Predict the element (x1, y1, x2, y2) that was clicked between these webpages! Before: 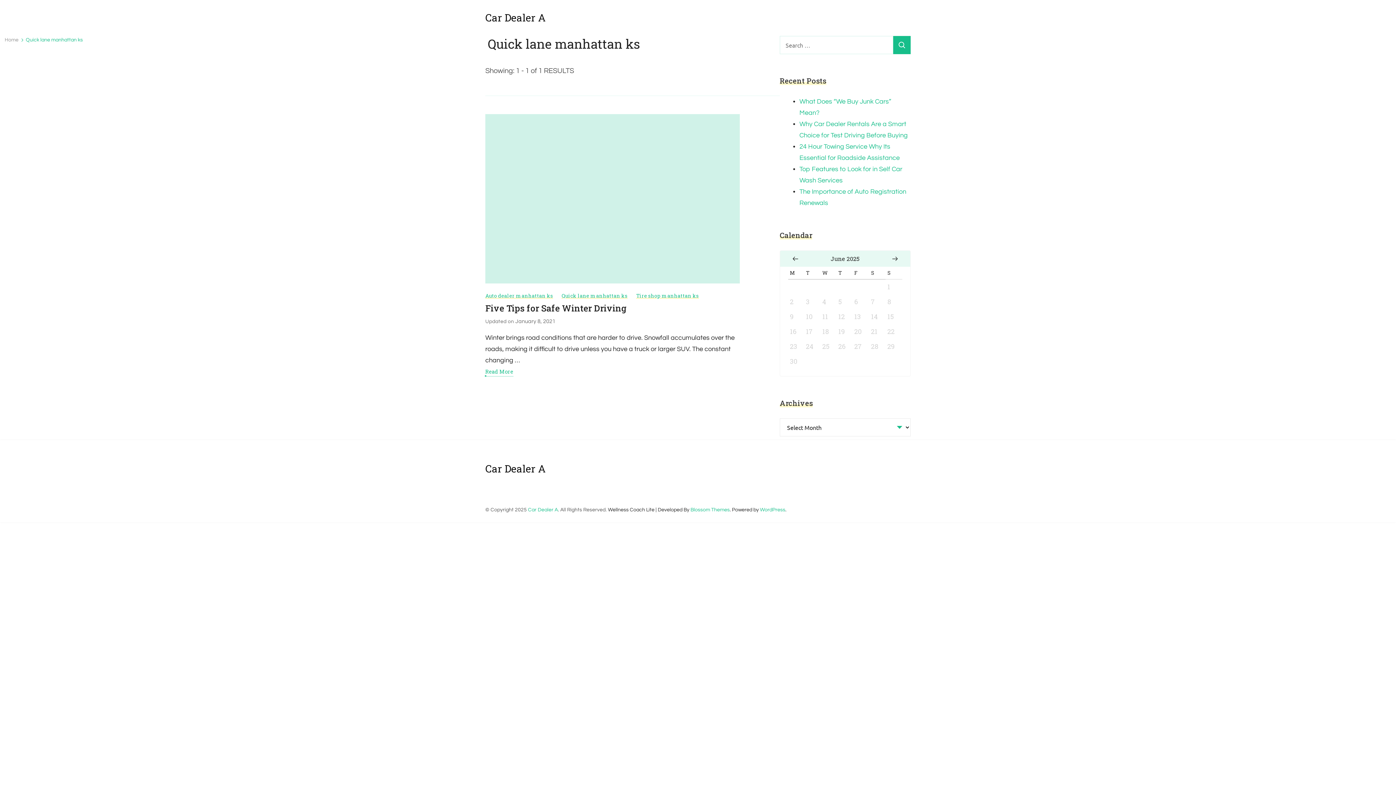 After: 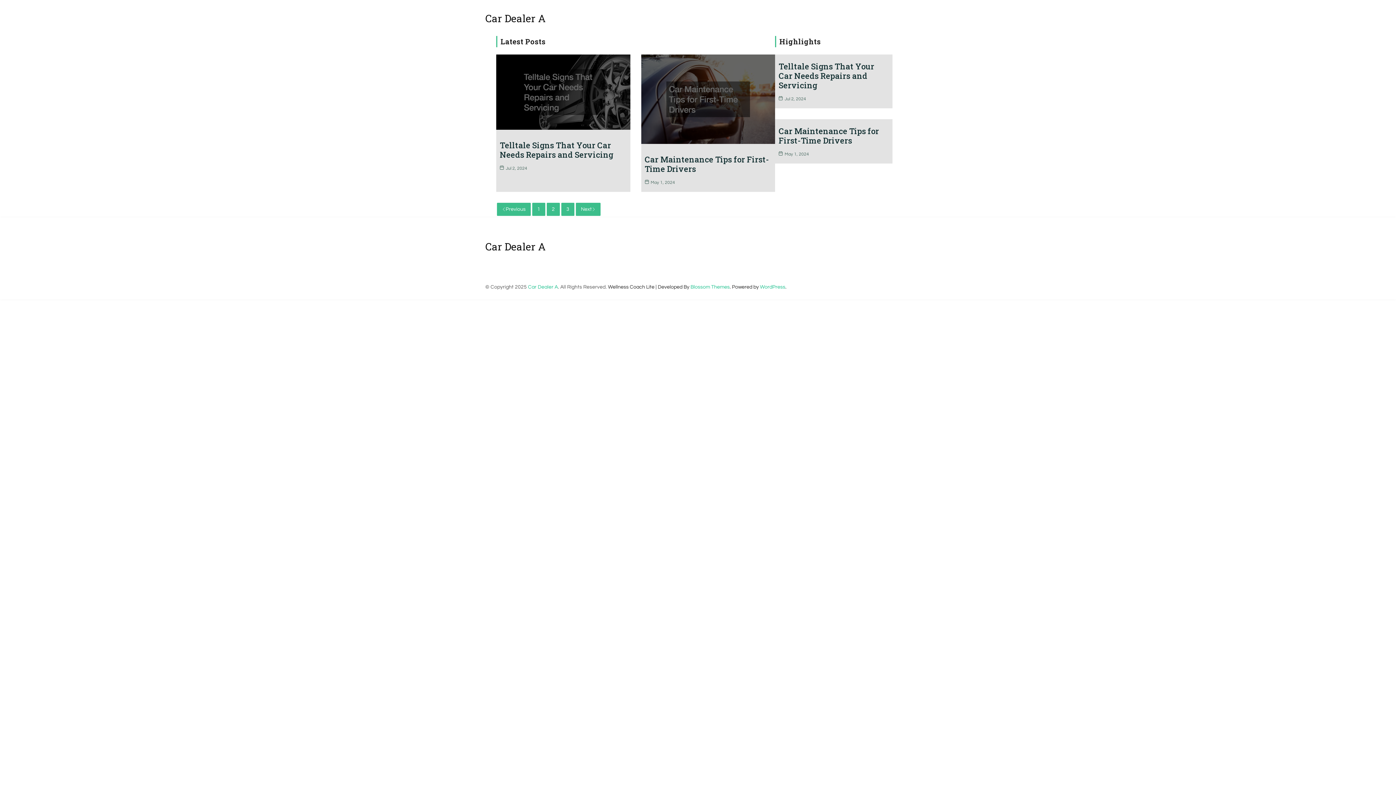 Action: bbox: (528, 507, 558, 512) label: Car Dealer A